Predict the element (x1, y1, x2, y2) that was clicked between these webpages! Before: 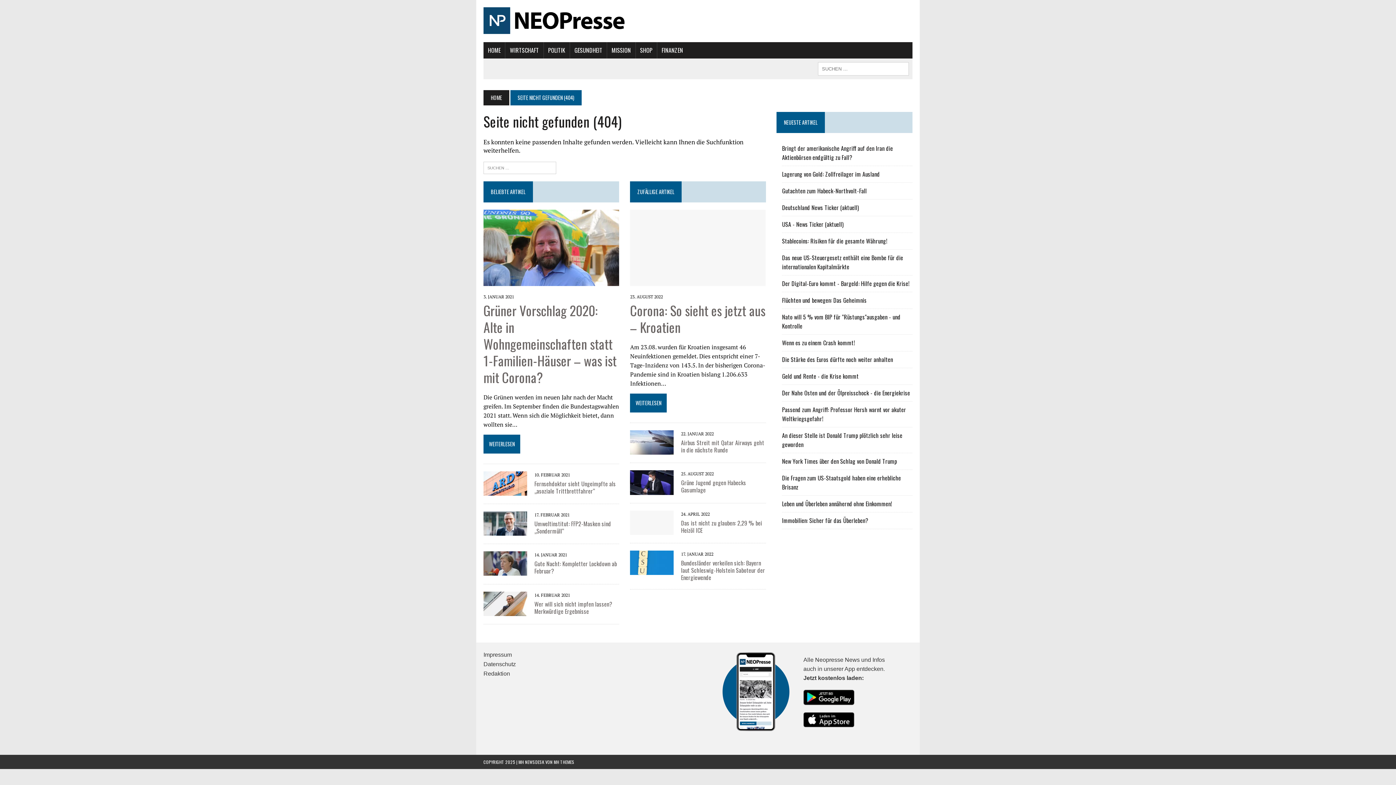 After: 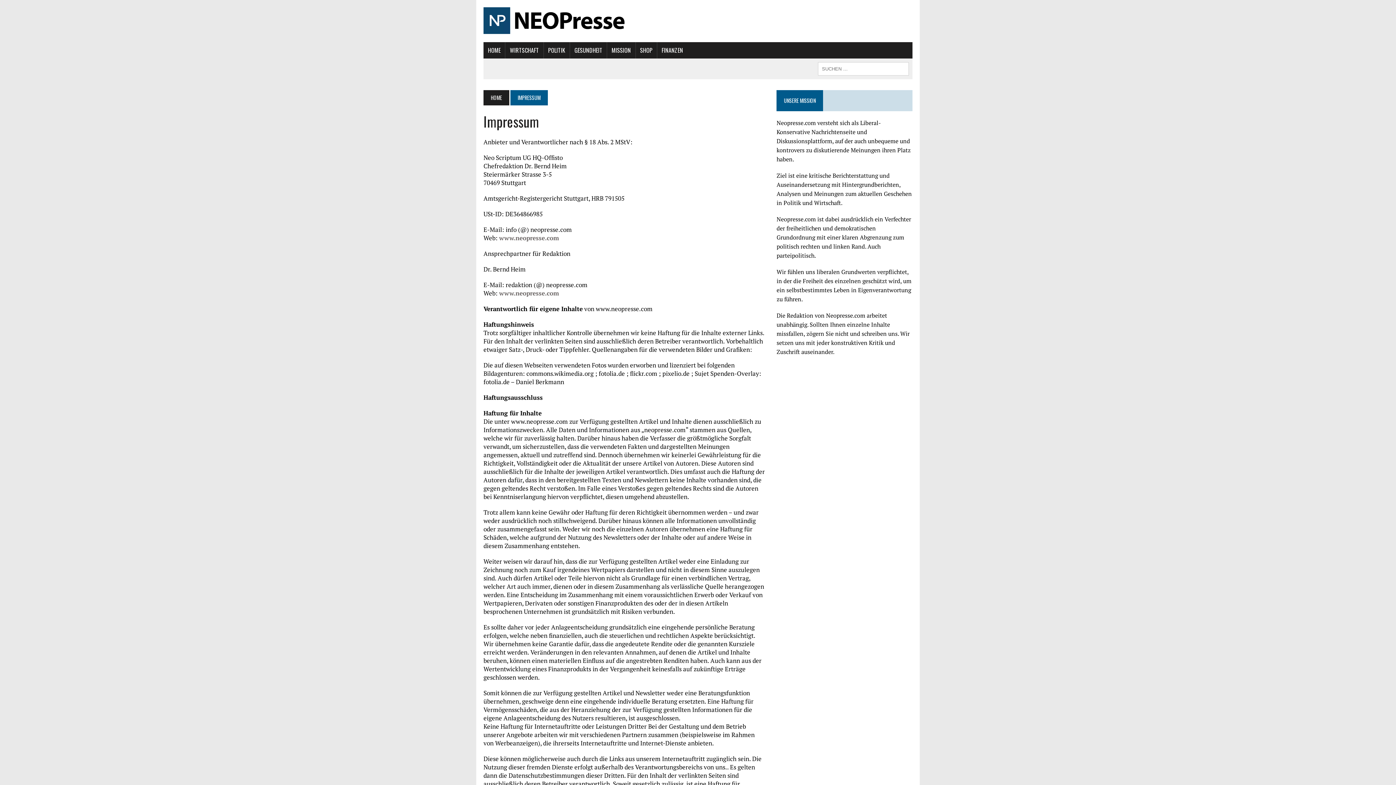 Action: bbox: (483, 652, 512, 658) label: Impressum